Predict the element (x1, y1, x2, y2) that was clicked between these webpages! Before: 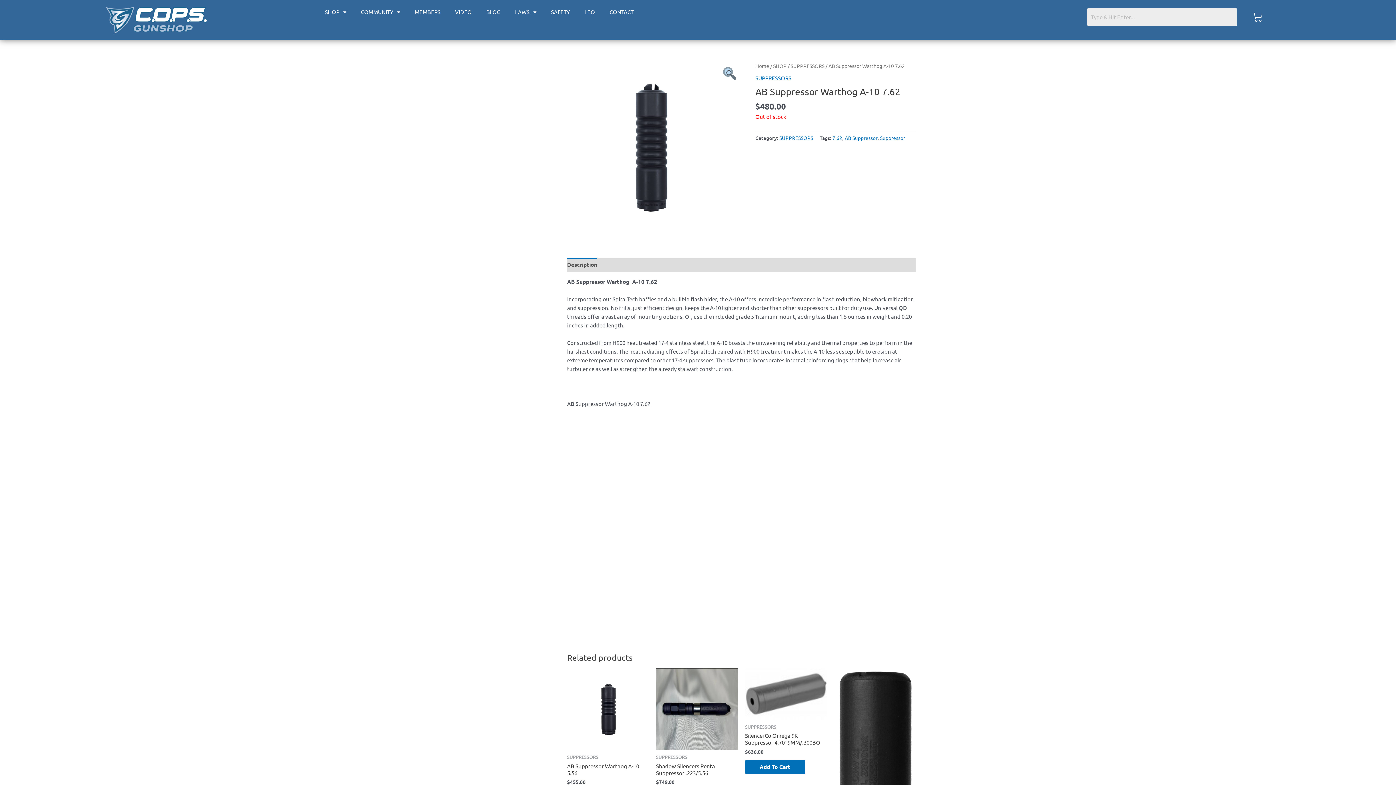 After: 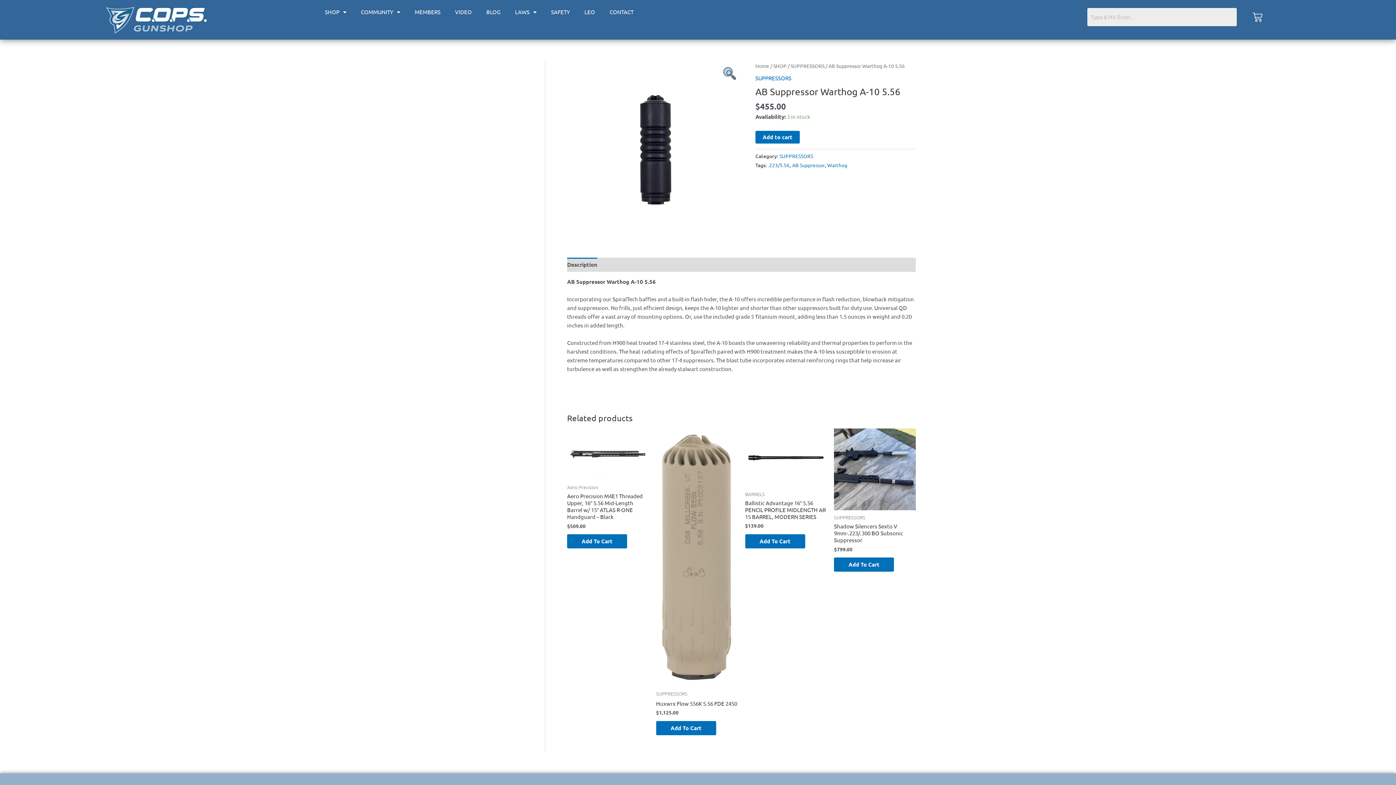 Action: bbox: (567, 762, 649, 779) label: AB Suppressor Warthog A-10 5.56